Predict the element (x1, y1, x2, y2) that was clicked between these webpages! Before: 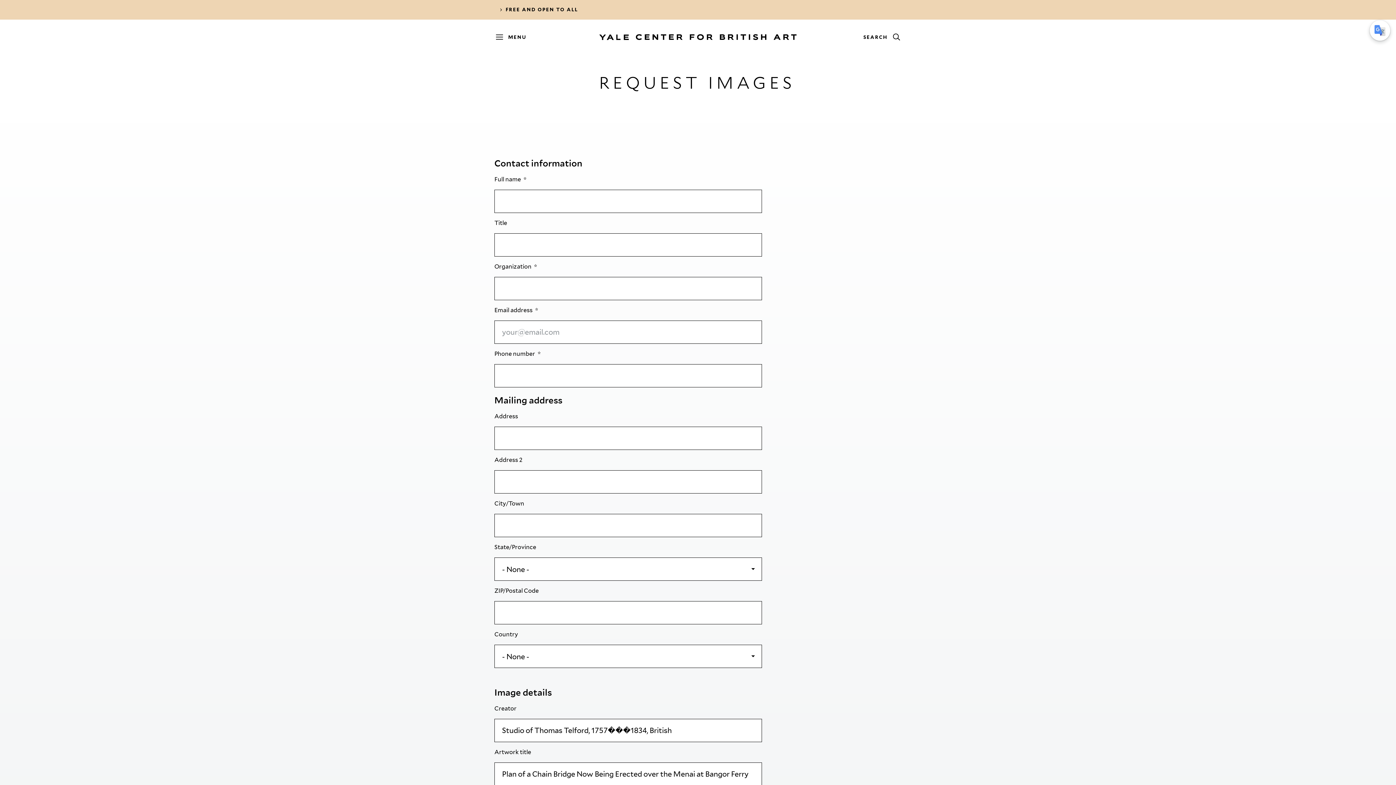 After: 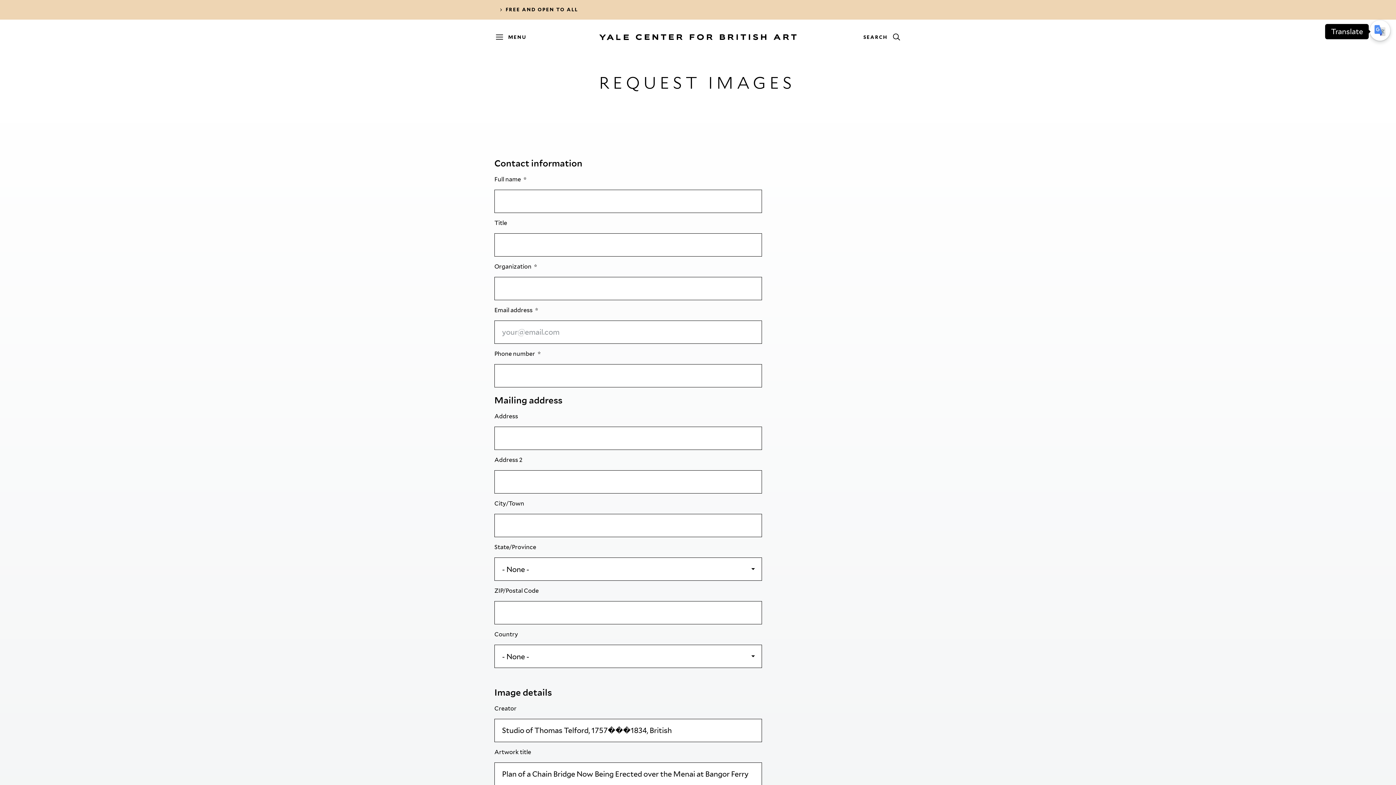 Action: bbox: (1370, 20, 1390, 40)